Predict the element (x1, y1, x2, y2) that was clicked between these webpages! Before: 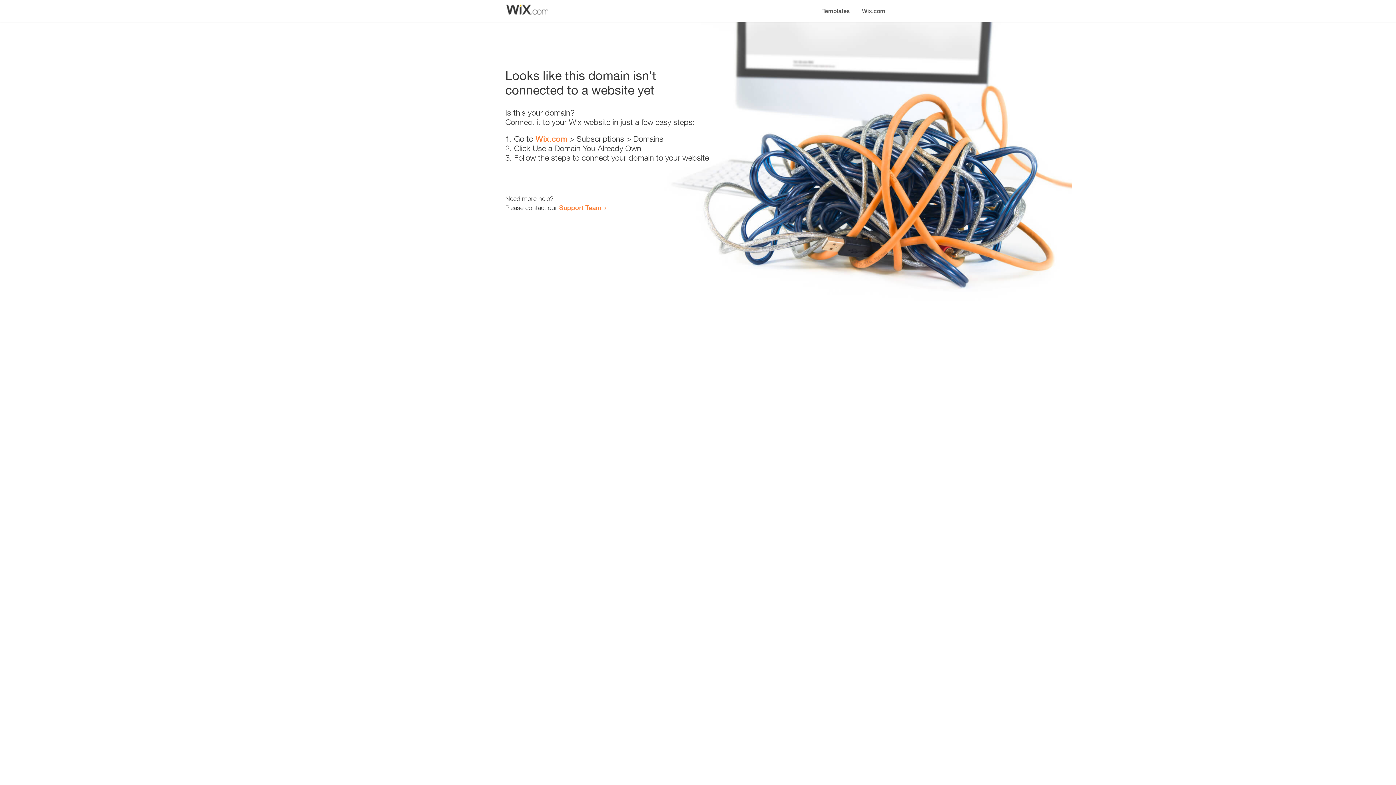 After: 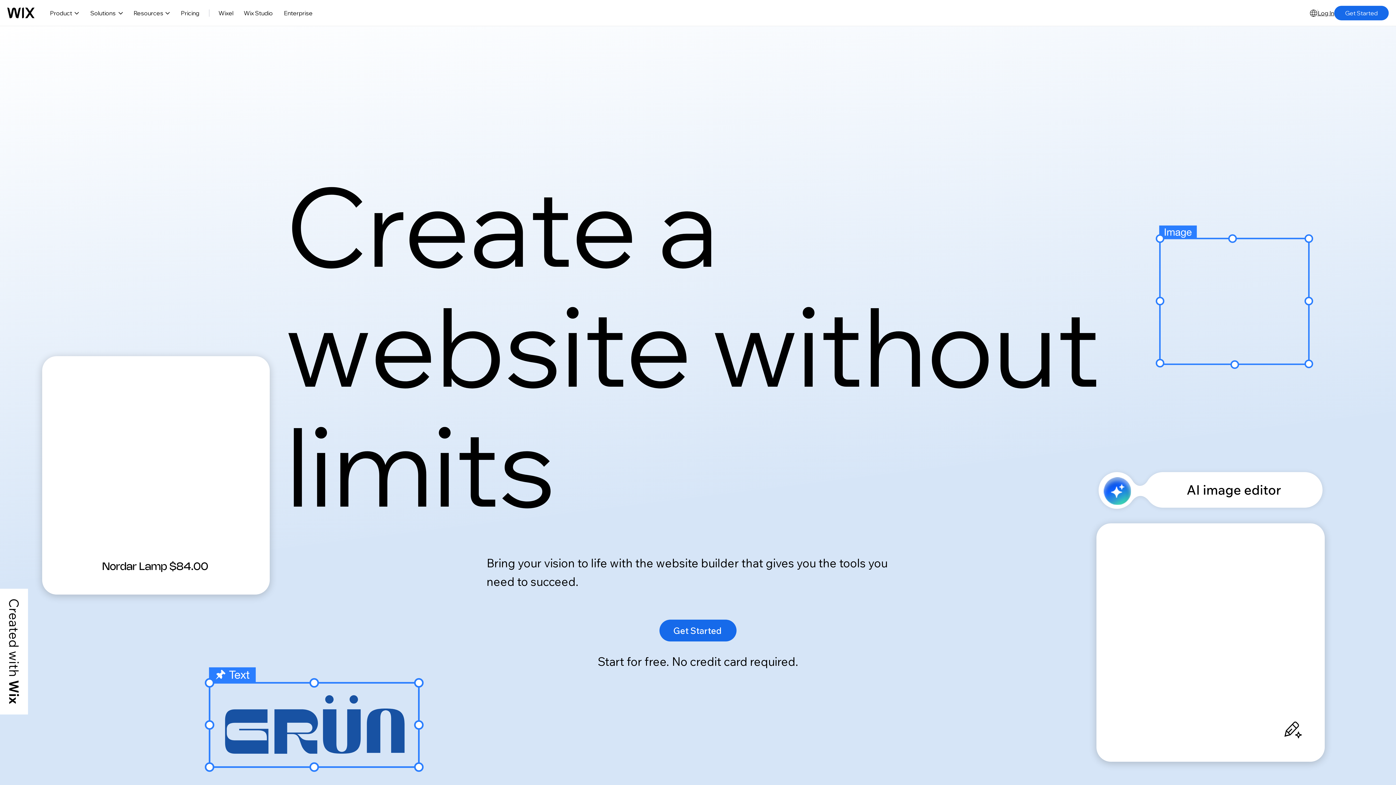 Action: label: Wix.com bbox: (535, 134, 567, 143)